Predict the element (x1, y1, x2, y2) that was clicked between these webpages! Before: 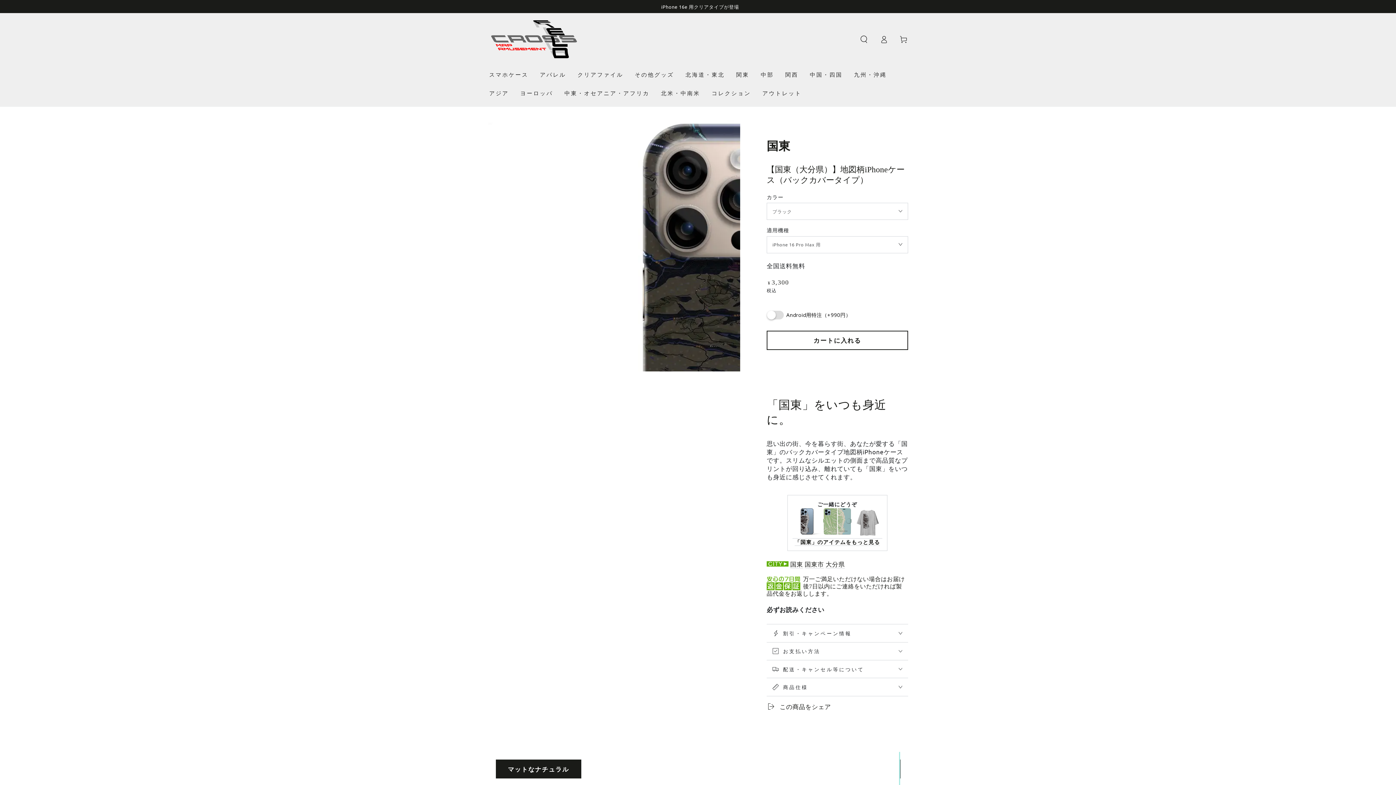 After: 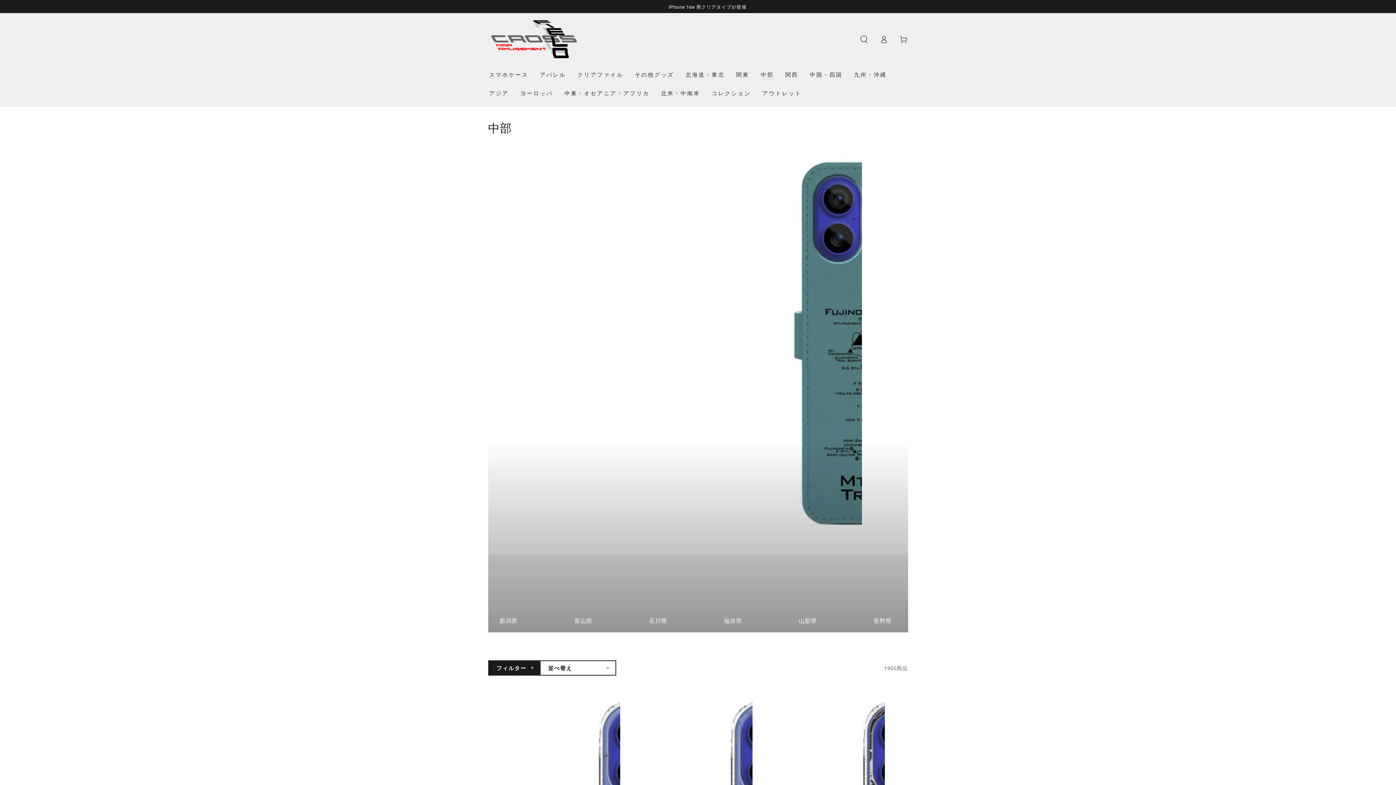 Action: label: 中部 bbox: (755, 65, 779, 83)